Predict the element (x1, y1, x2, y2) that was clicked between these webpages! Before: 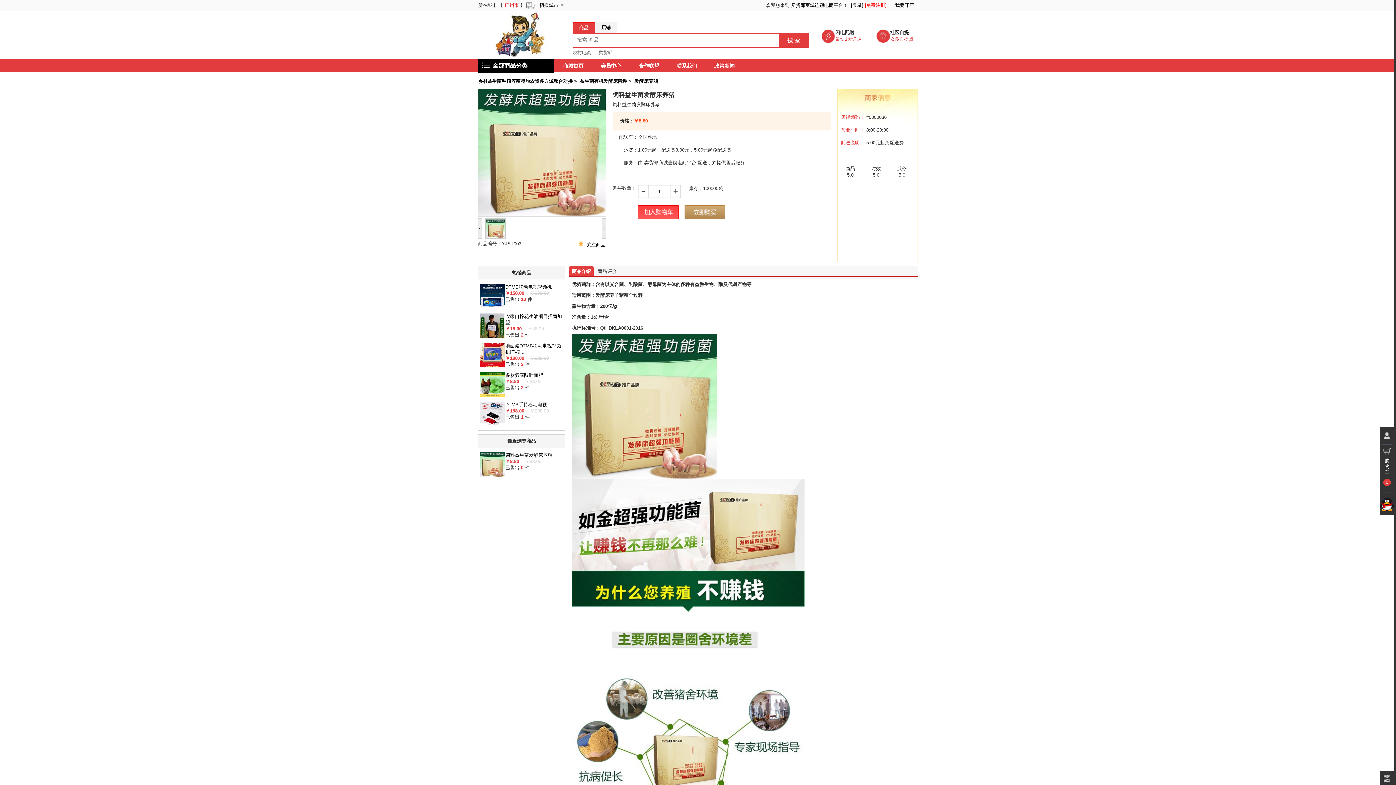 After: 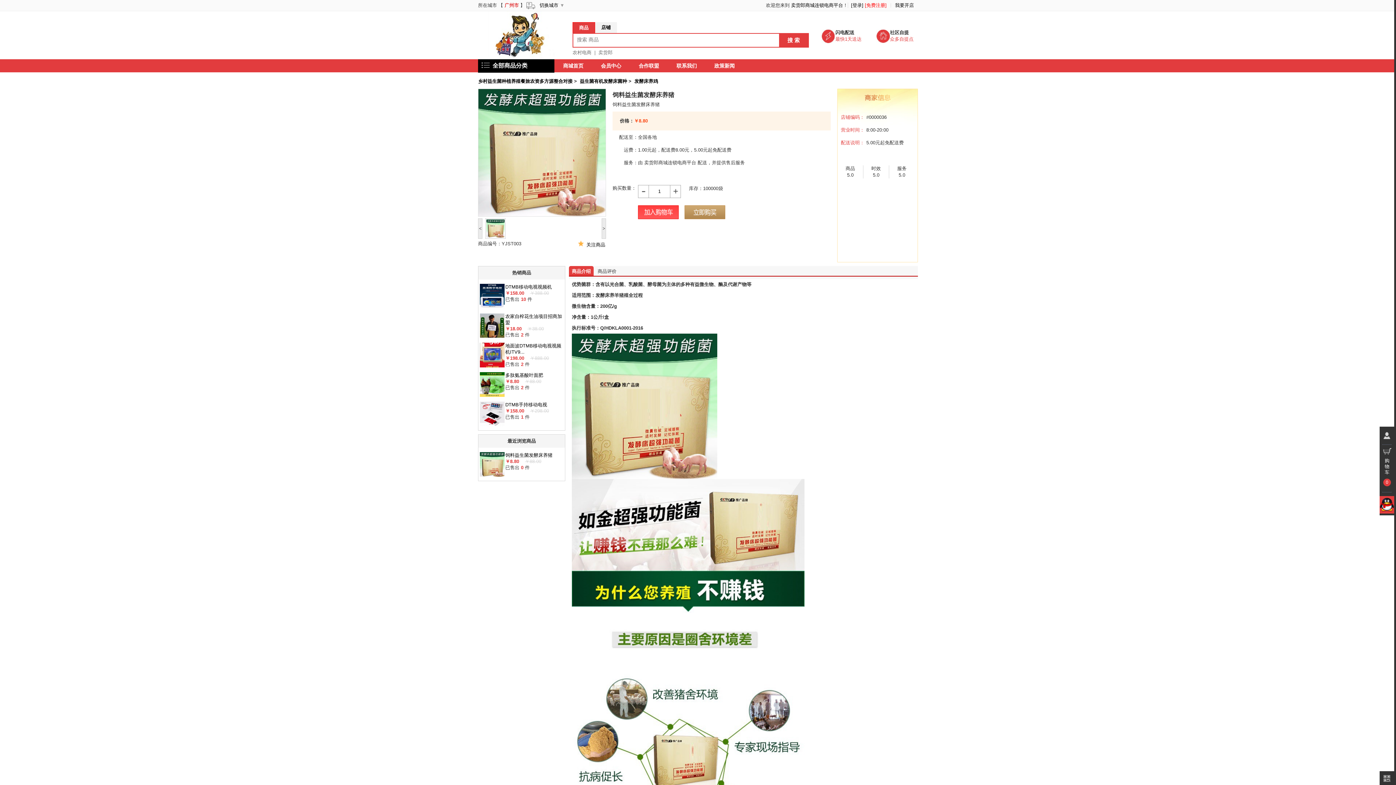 Action: bbox: (1380, 496, 1394, 513)